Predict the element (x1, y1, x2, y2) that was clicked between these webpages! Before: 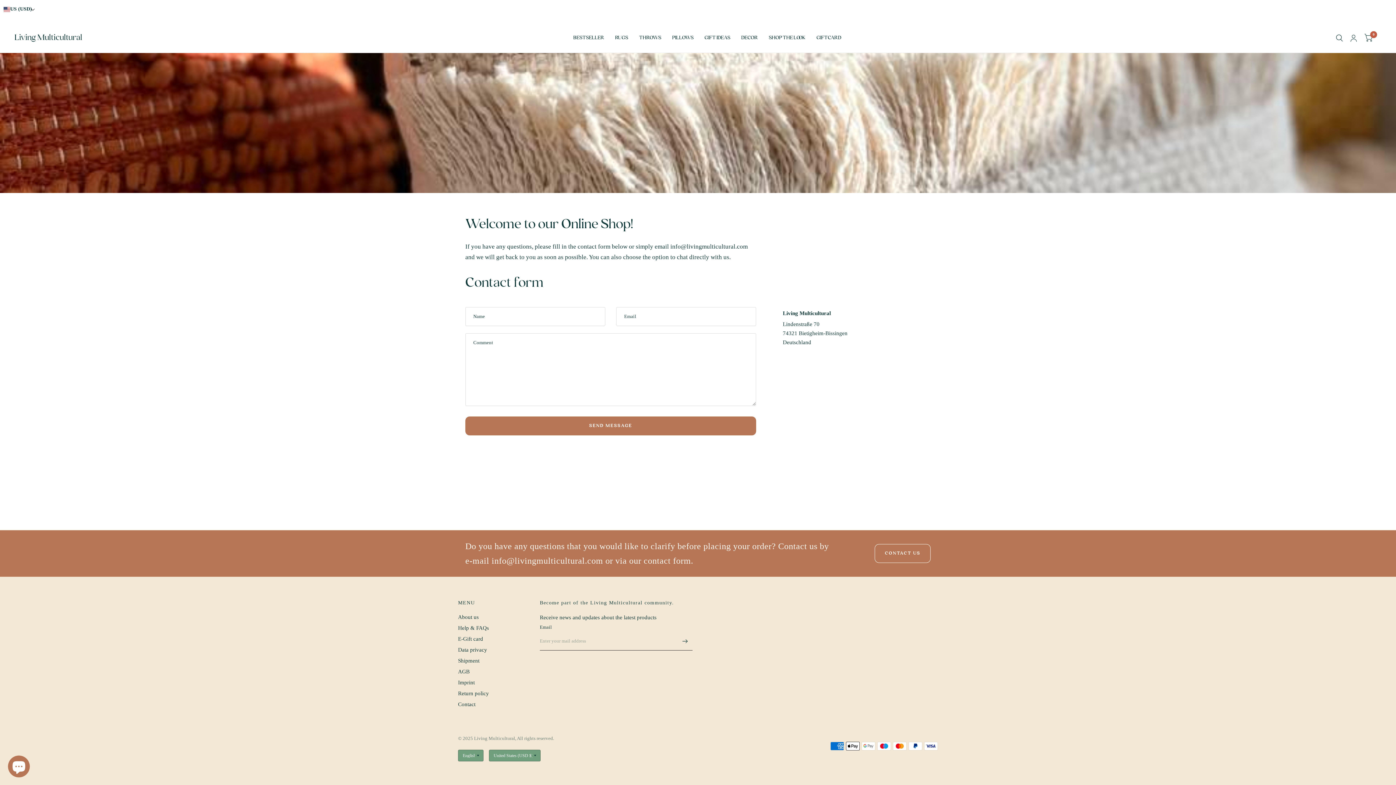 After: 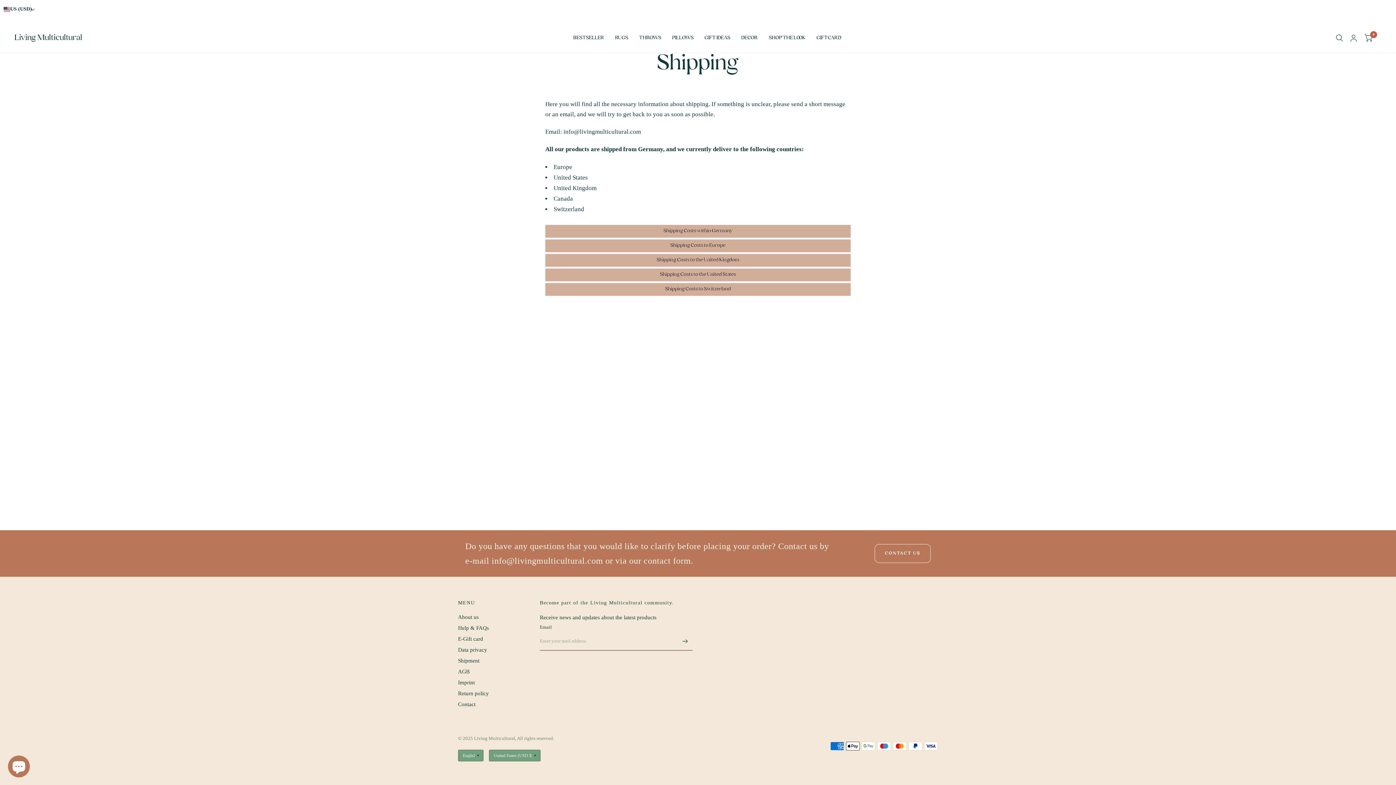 Action: bbox: (458, 658, 479, 664) label: Shipment